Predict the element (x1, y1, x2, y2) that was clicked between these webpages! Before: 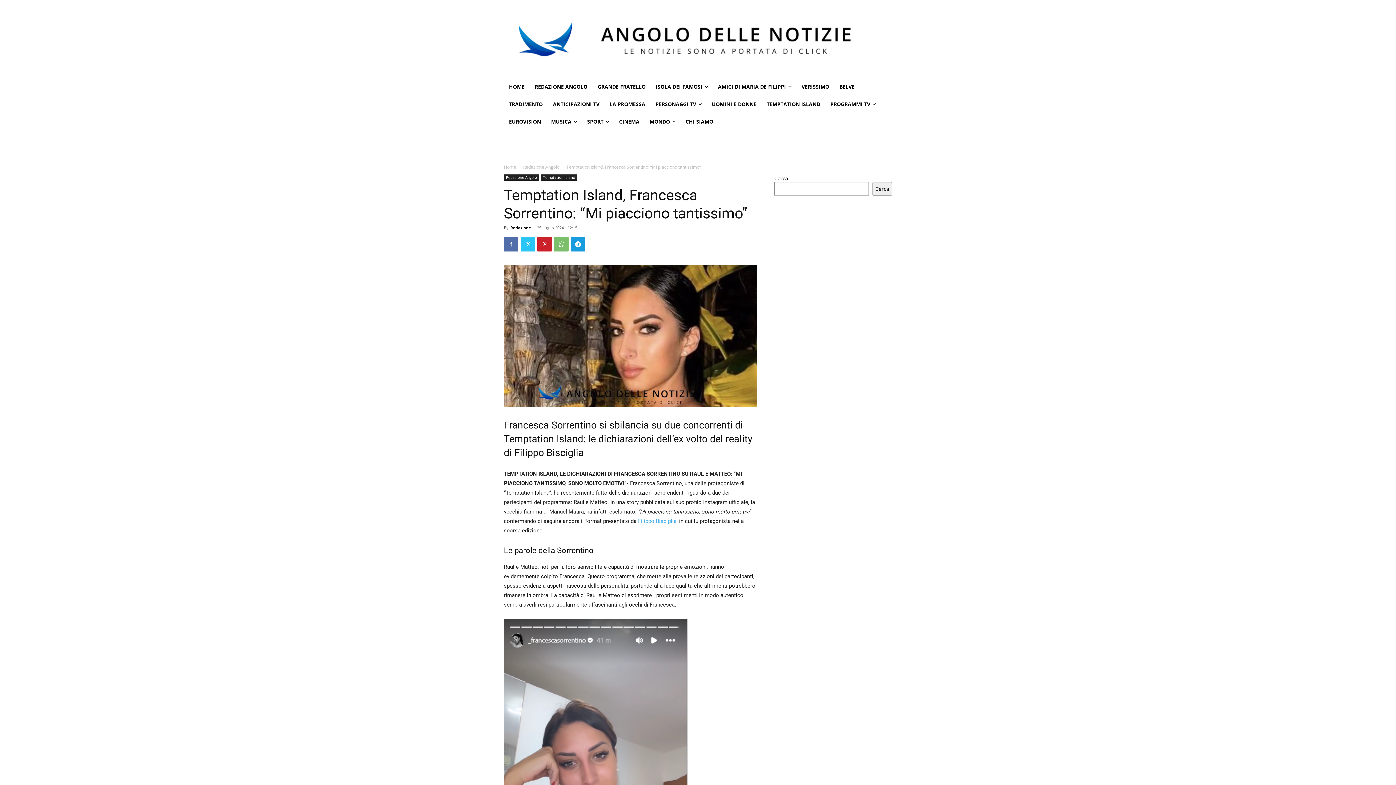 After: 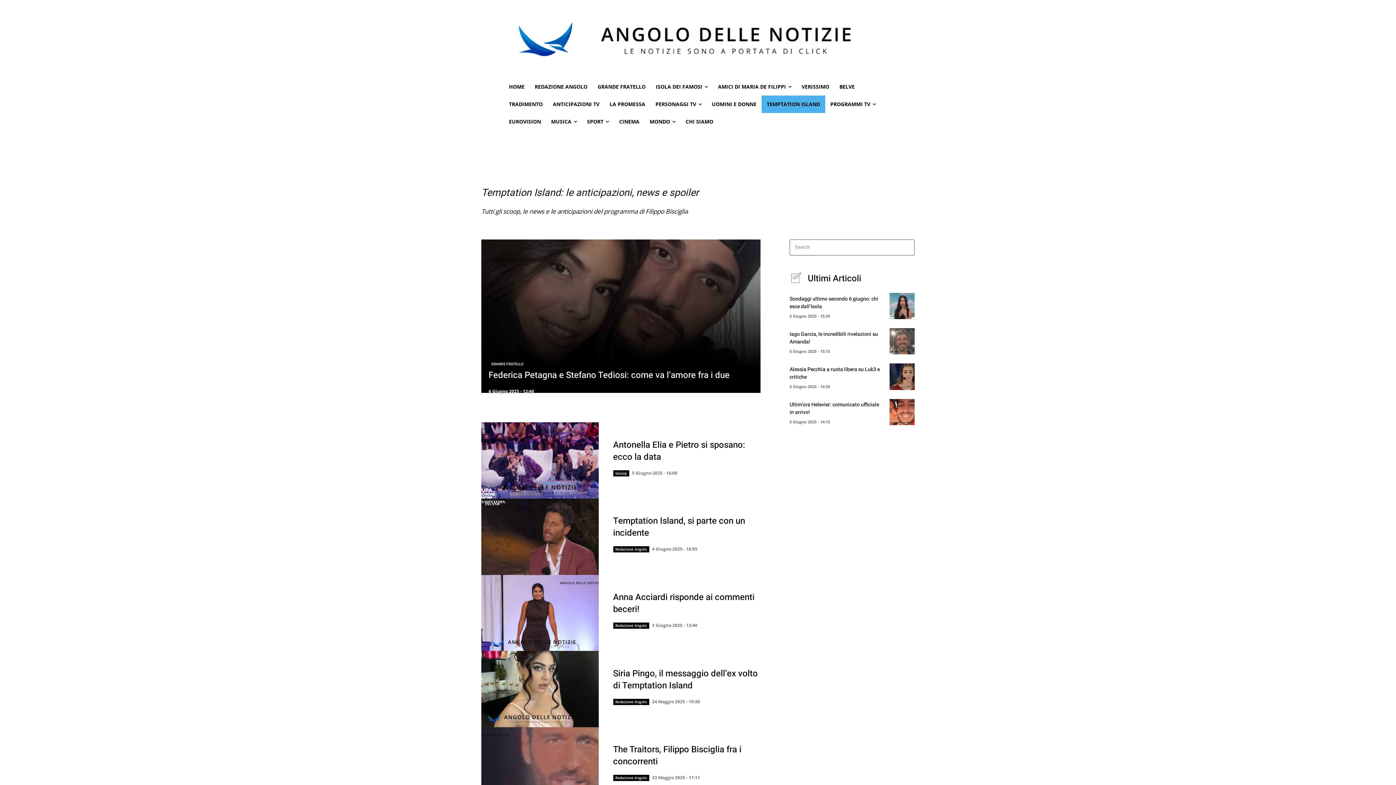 Action: bbox: (541, 174, 577, 180) label: Temptation Island